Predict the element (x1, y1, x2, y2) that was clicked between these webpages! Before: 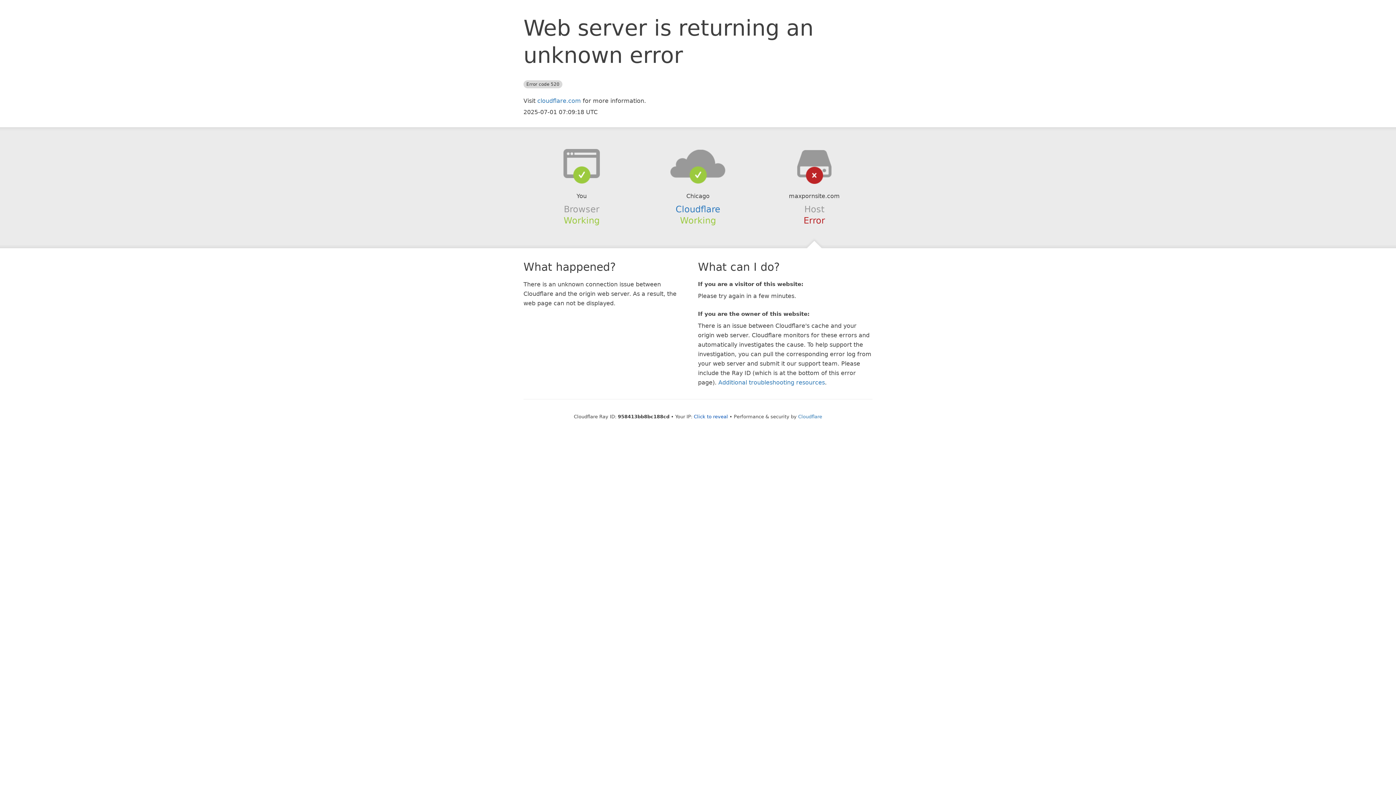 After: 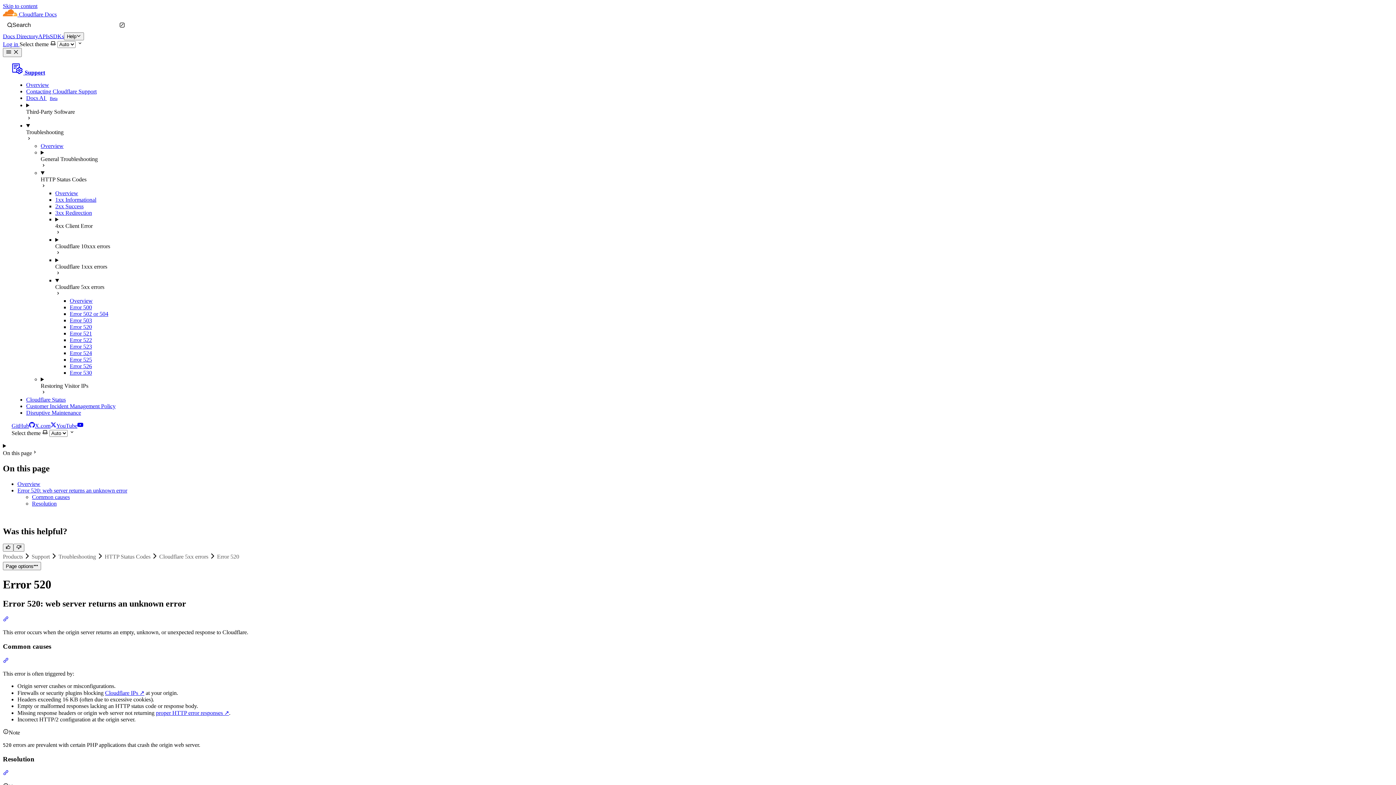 Action: bbox: (718, 379, 825, 386) label: Additional troubleshooting resources